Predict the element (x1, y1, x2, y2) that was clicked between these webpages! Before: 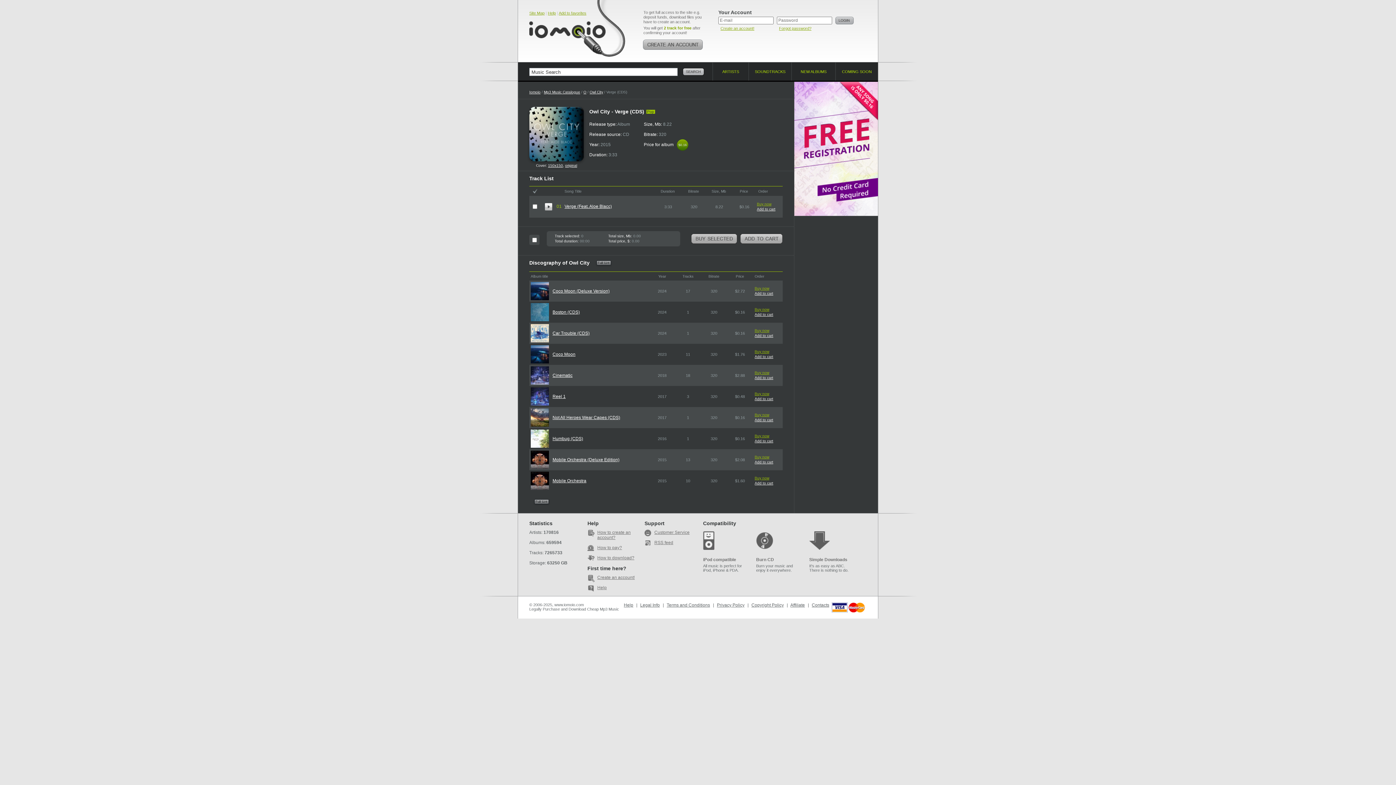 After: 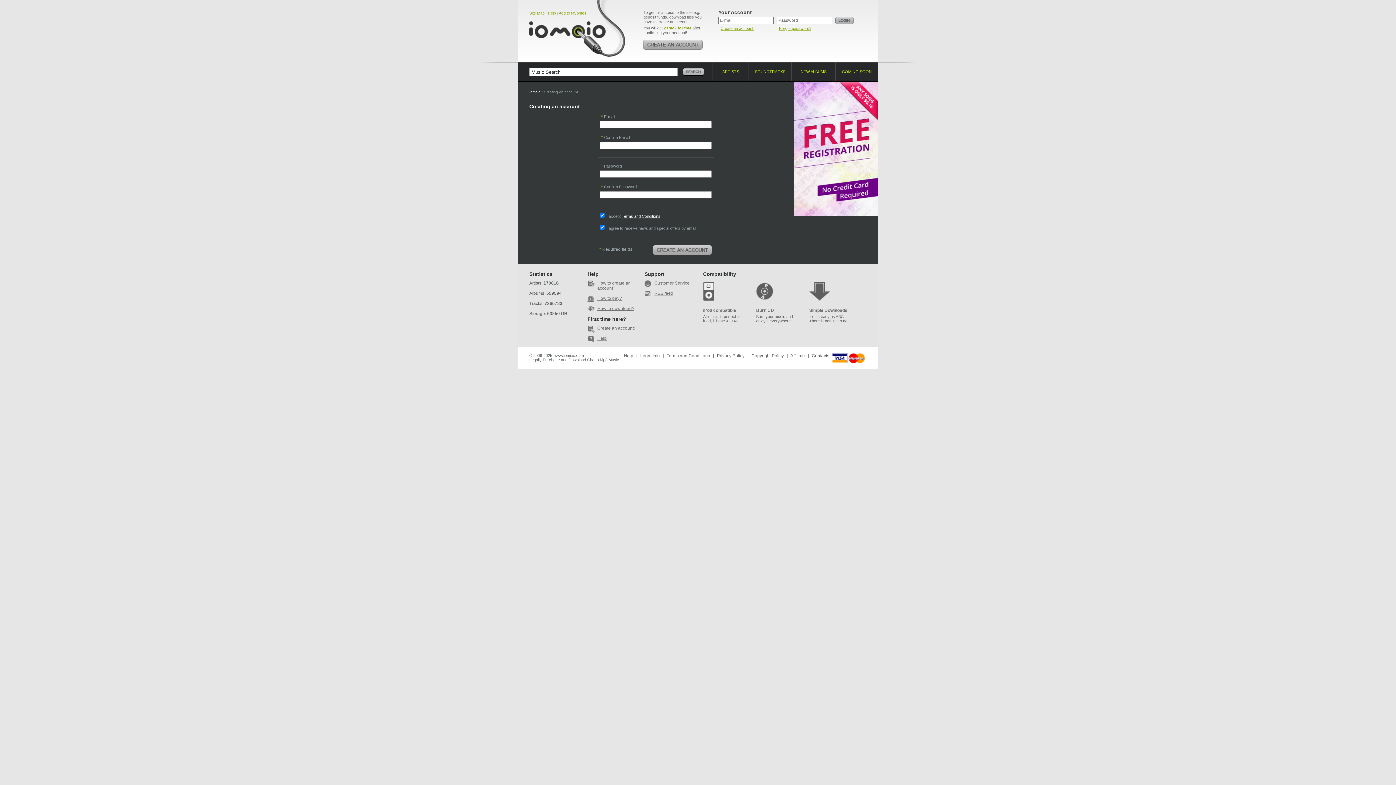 Action: bbox: (703, 531, 714, 550)